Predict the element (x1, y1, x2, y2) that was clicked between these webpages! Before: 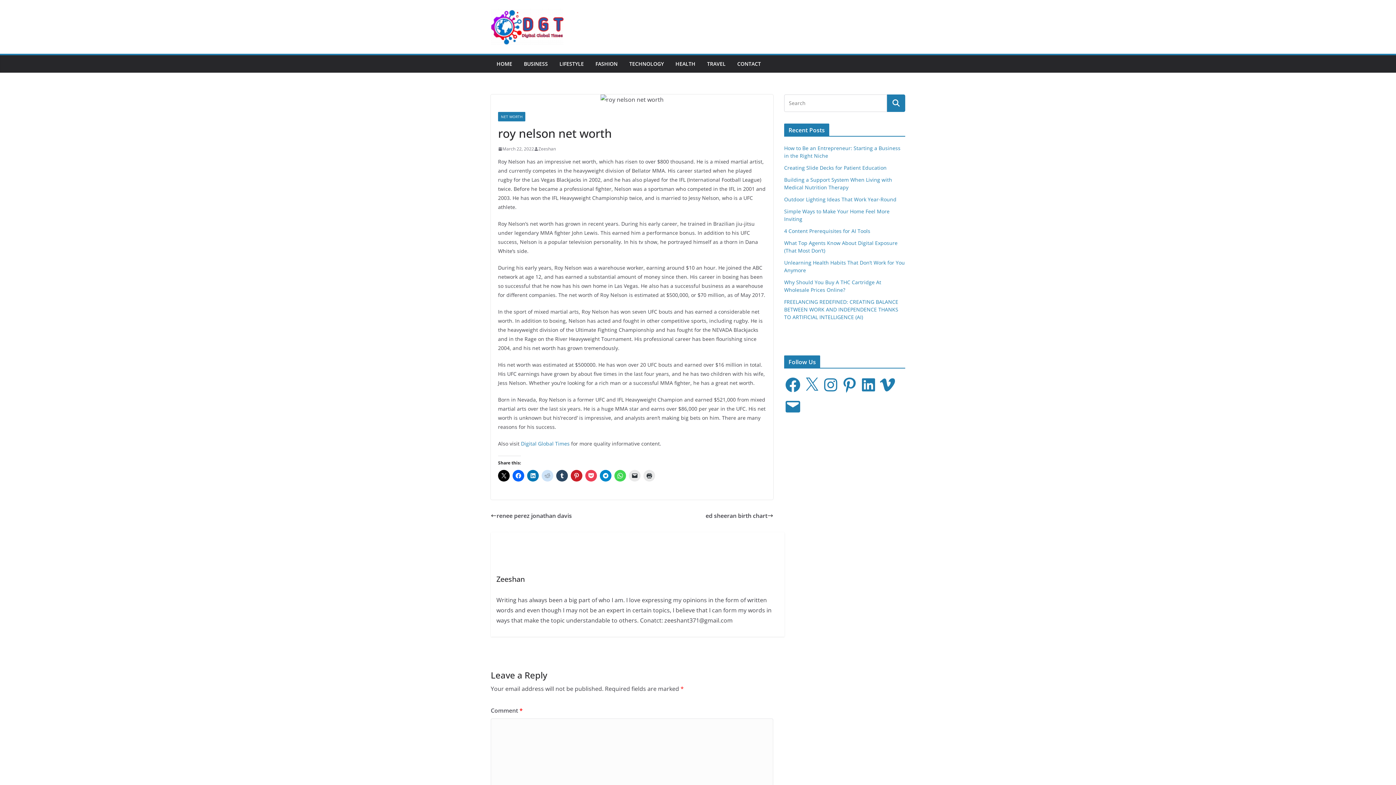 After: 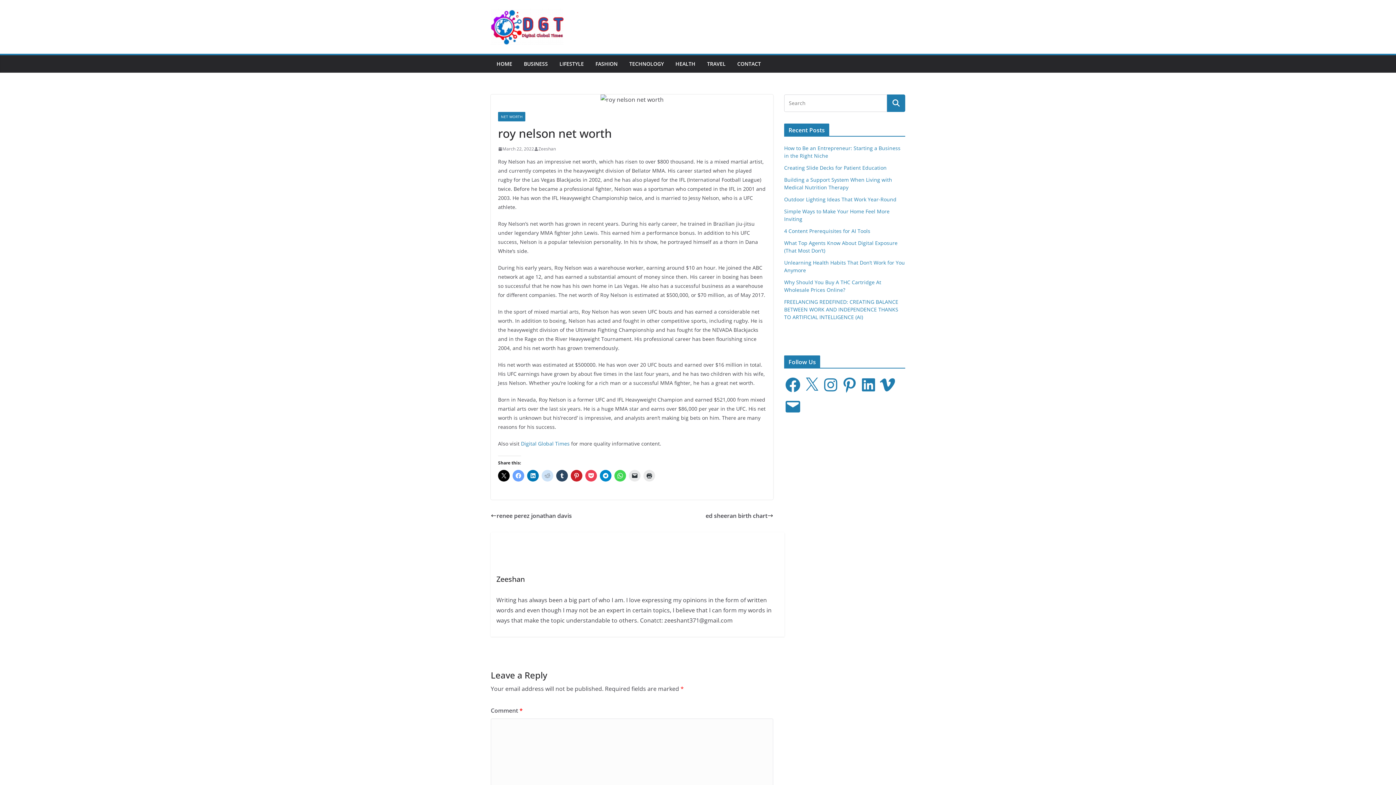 Action: bbox: (512, 470, 524, 481)